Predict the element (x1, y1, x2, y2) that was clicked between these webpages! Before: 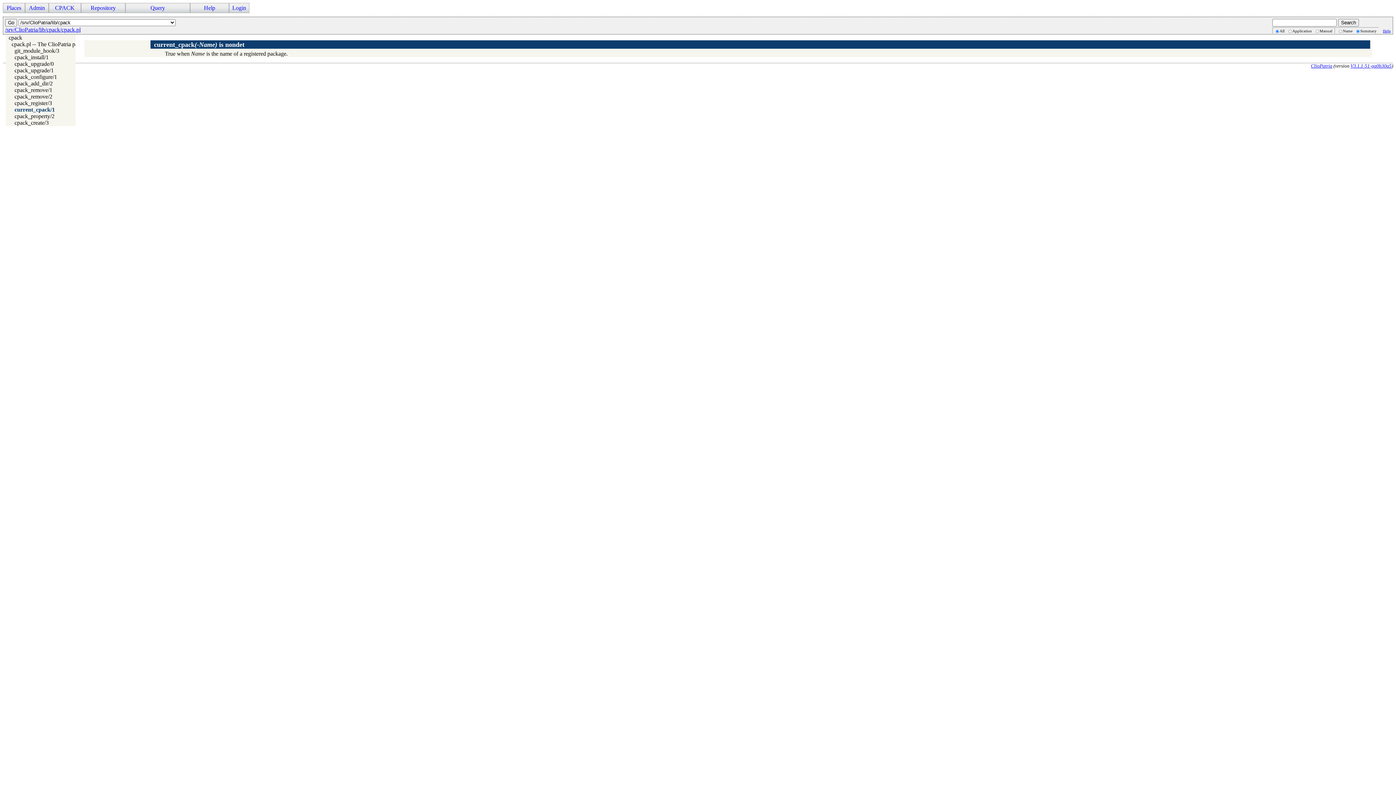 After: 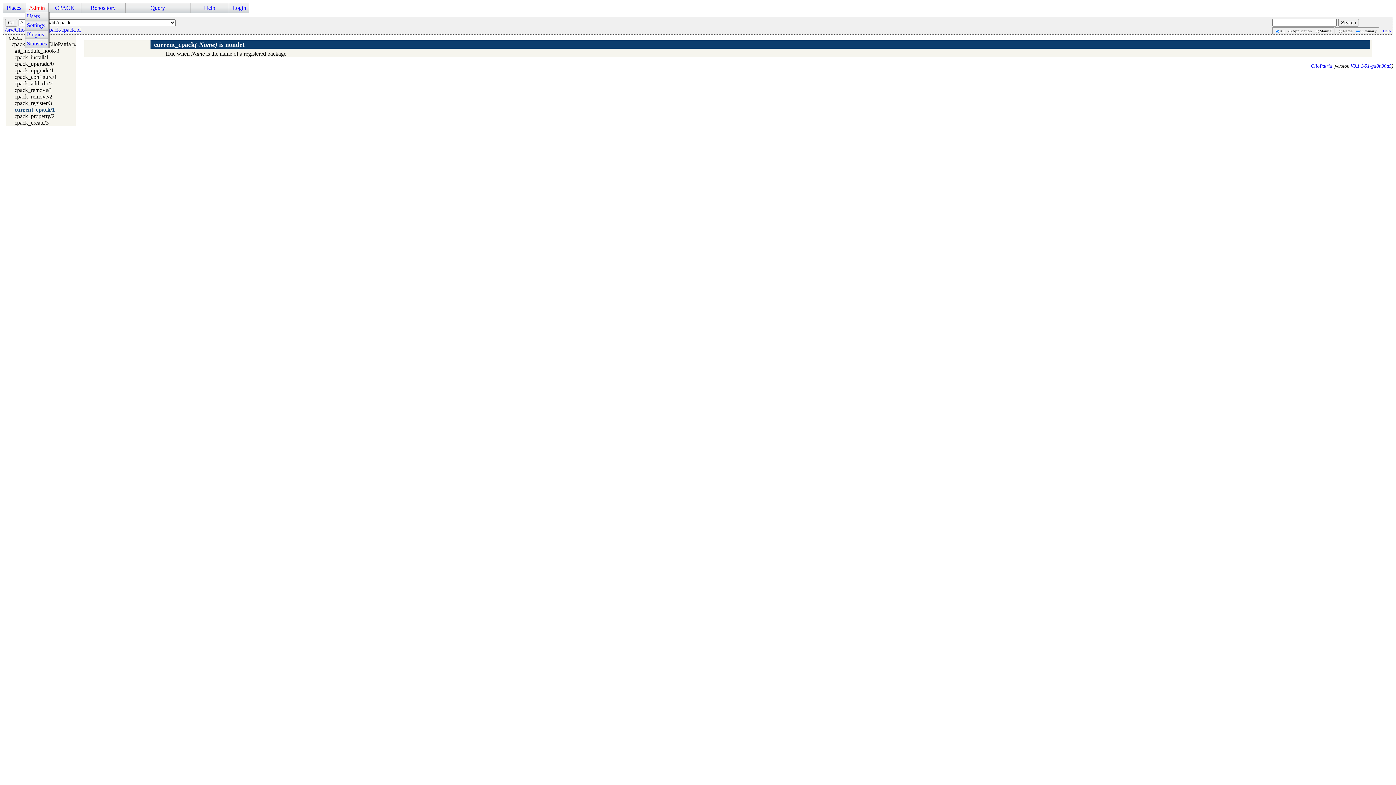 Action: bbox: (25, 3, 48, 12) label: Admin